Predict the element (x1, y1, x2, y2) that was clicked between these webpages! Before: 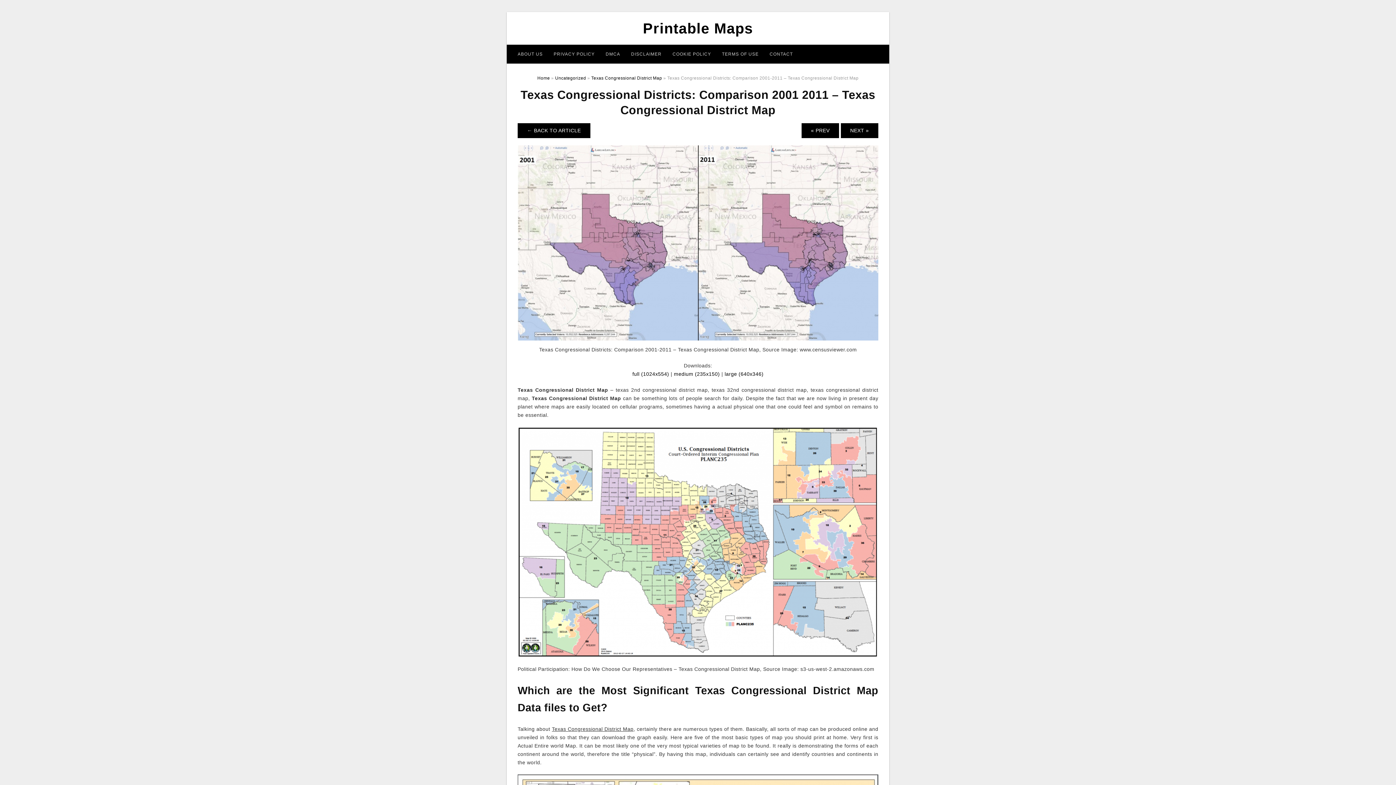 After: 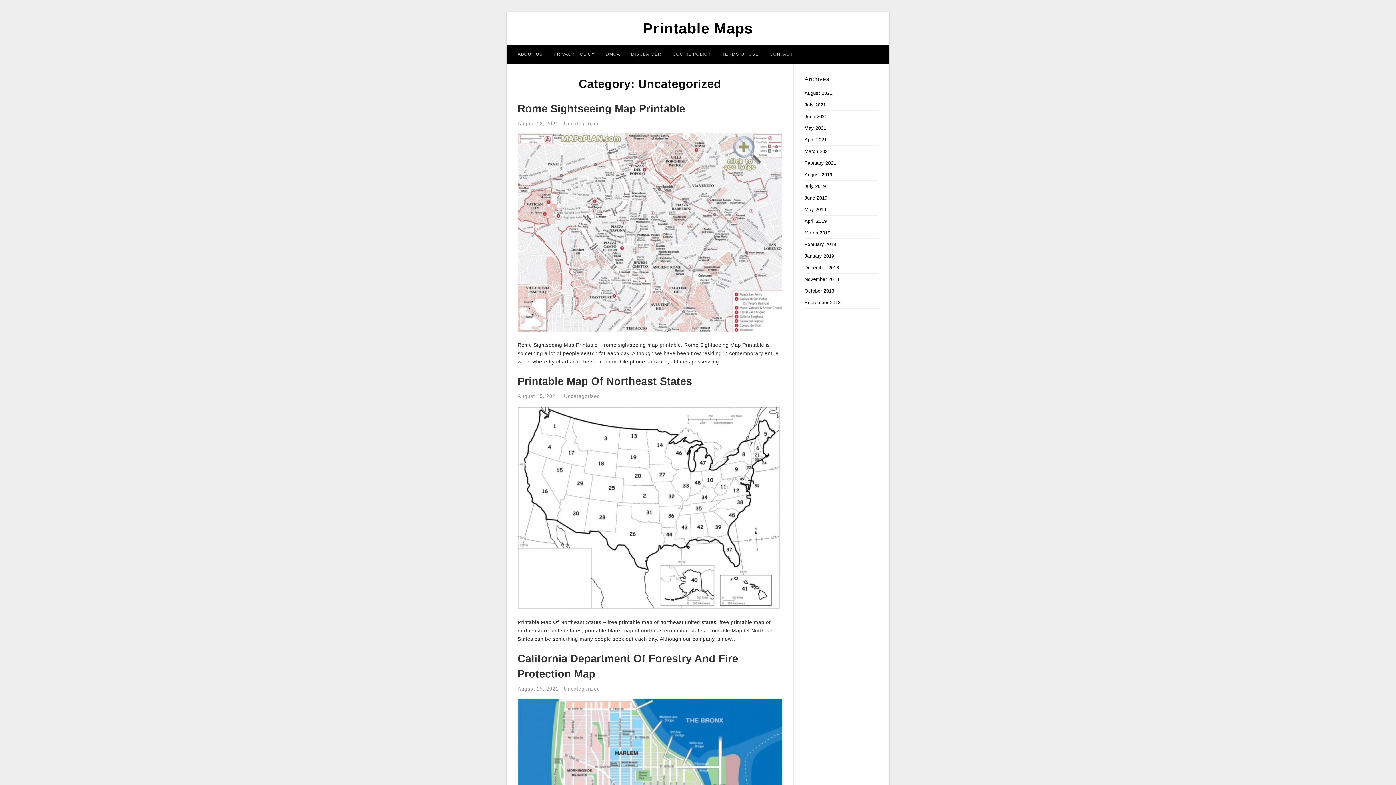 Action: bbox: (555, 75, 586, 80) label: Uncategorized